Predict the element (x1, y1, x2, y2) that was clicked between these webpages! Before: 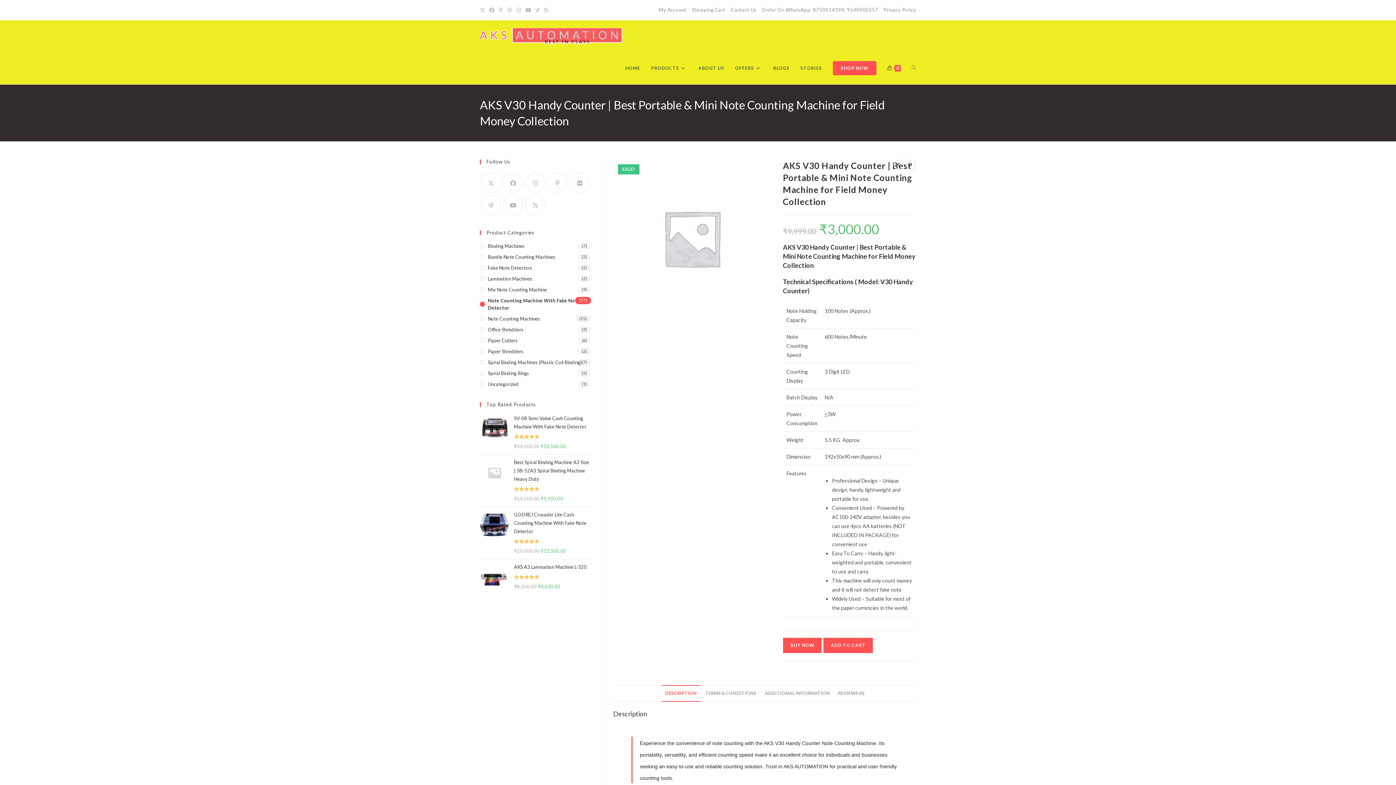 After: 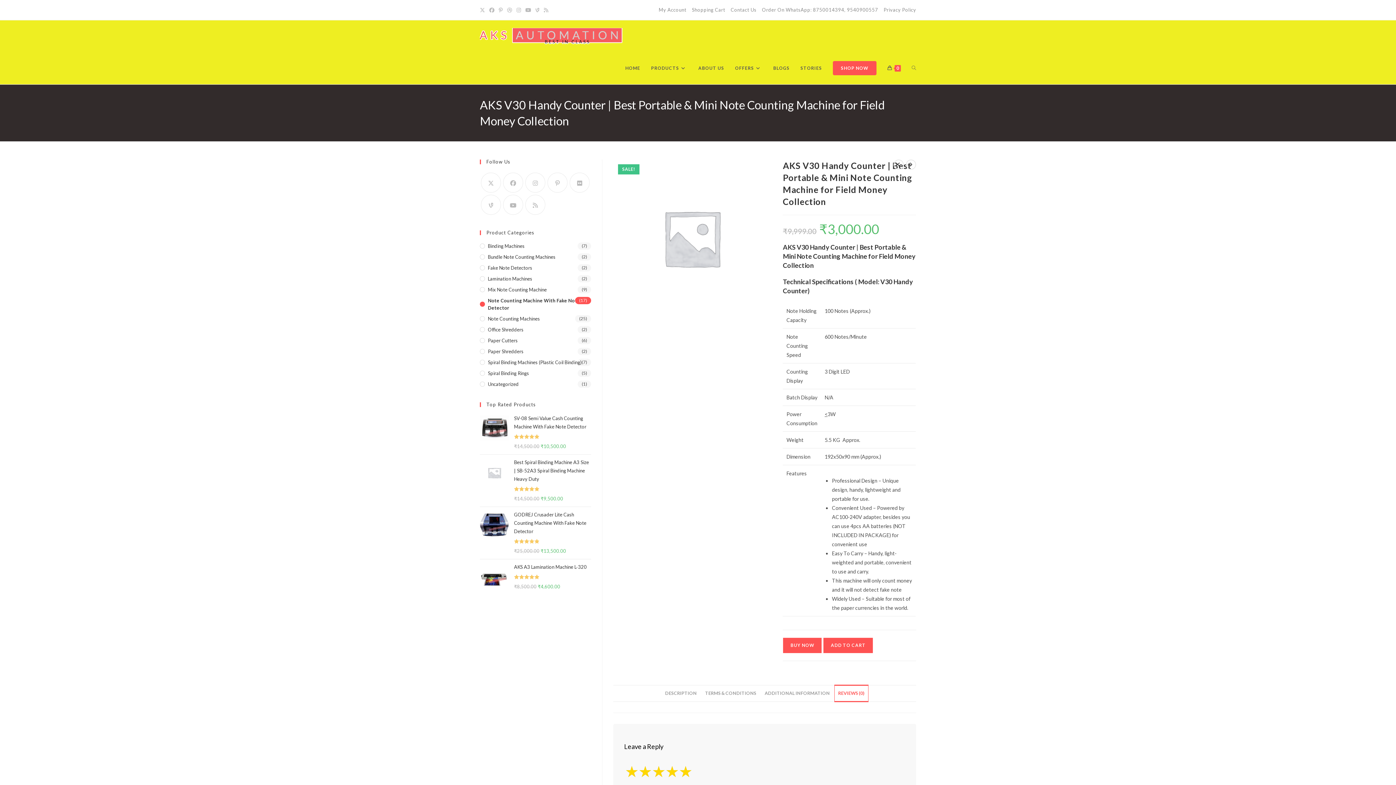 Action: bbox: (834, 685, 868, 702) label: REVIEWS (0)